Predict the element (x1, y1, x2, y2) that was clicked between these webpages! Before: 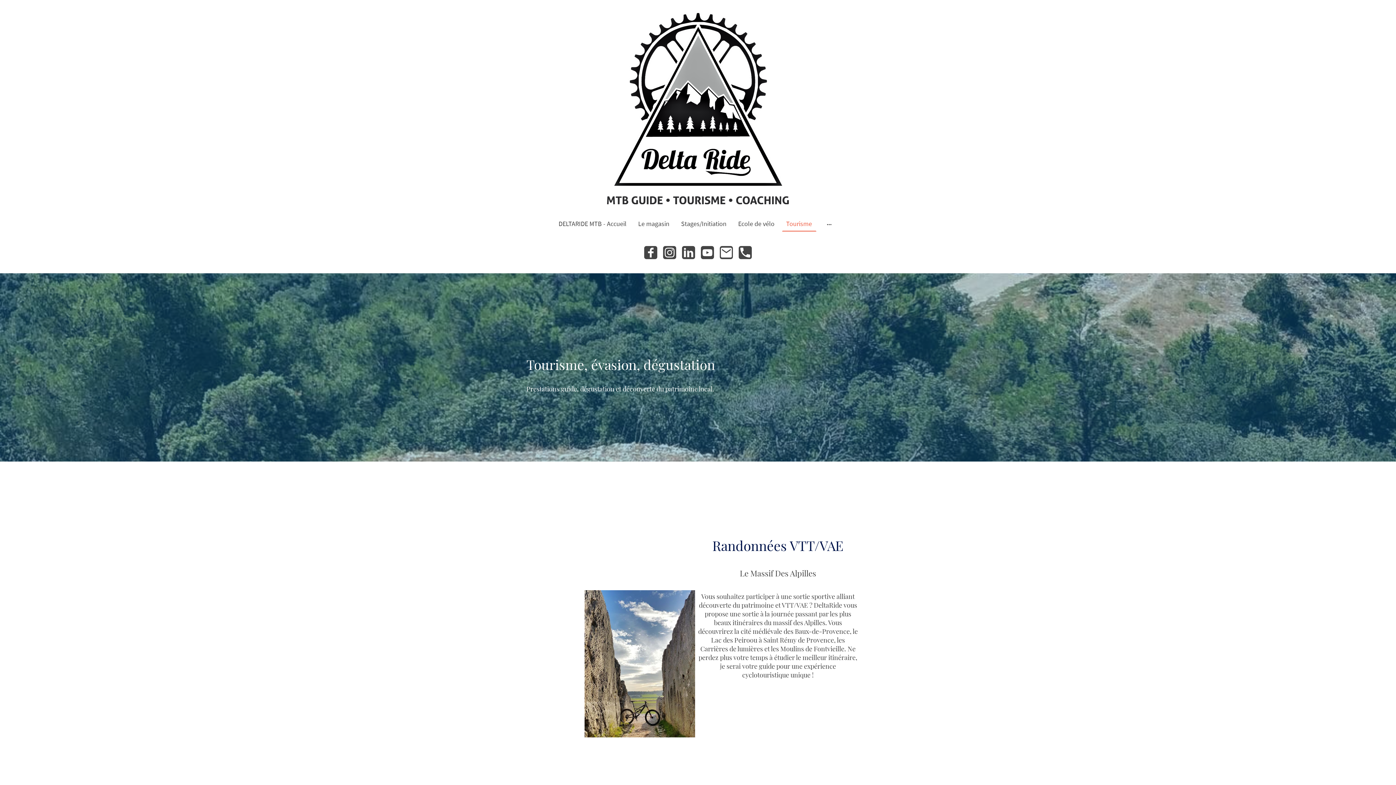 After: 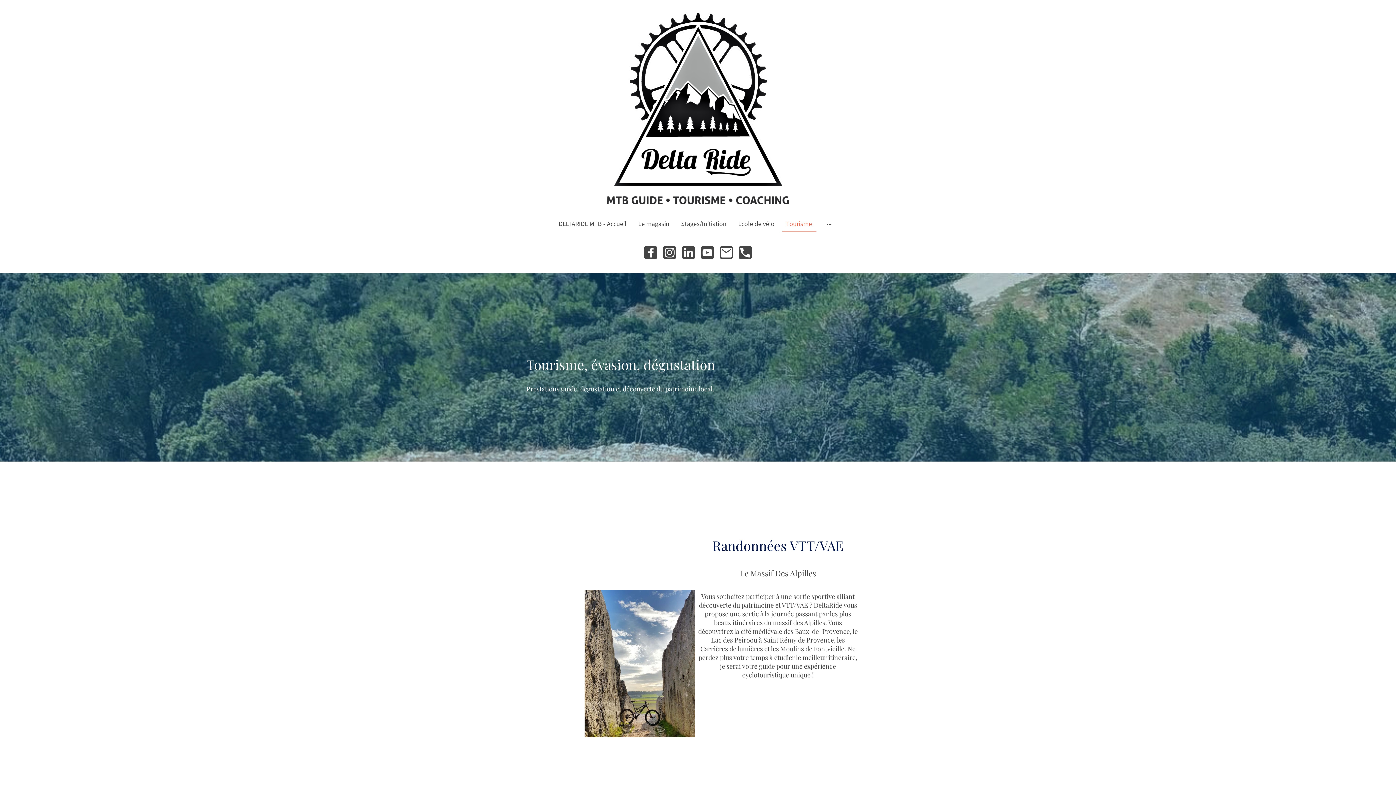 Action: bbox: (644, 246, 657, 259)